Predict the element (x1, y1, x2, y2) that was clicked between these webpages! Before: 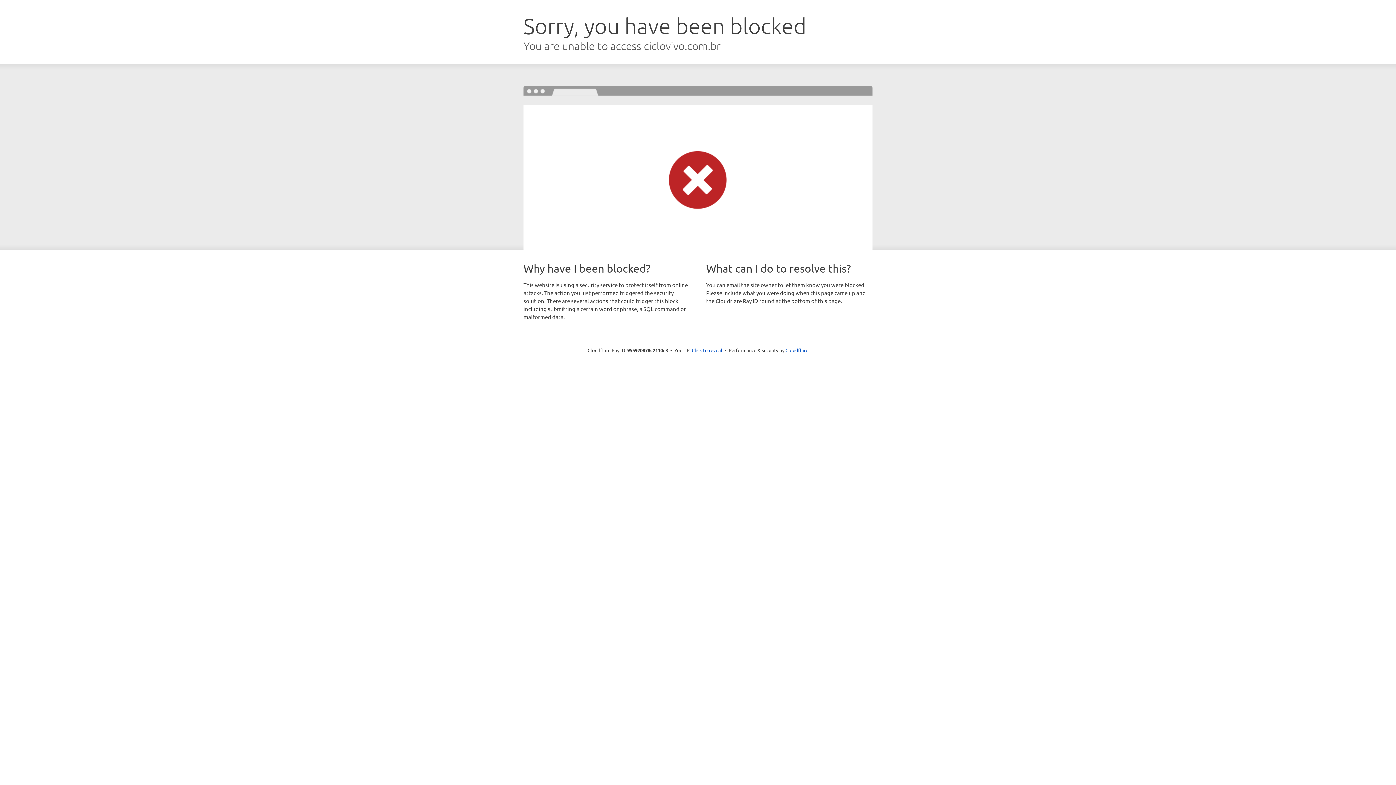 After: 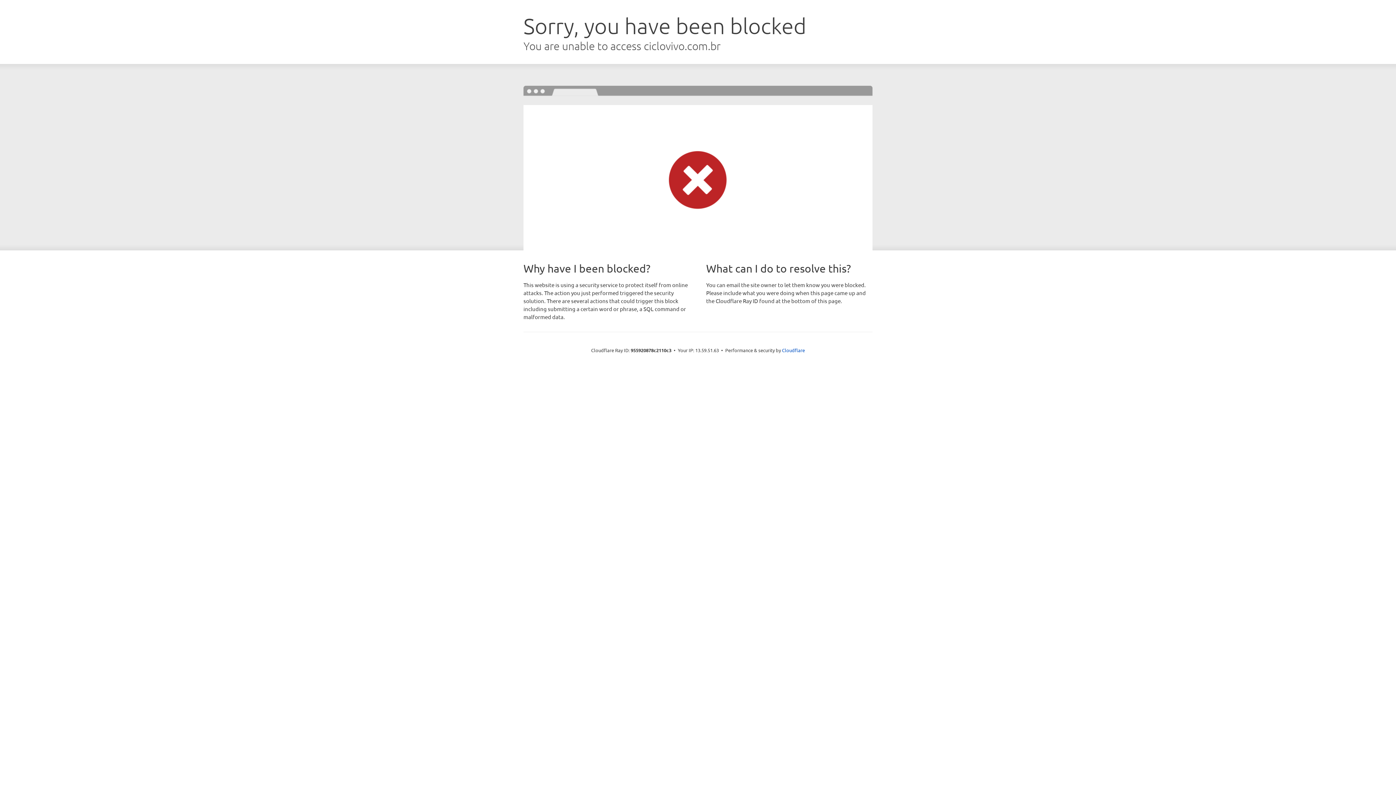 Action: label: Click to reveal bbox: (692, 346, 722, 353)